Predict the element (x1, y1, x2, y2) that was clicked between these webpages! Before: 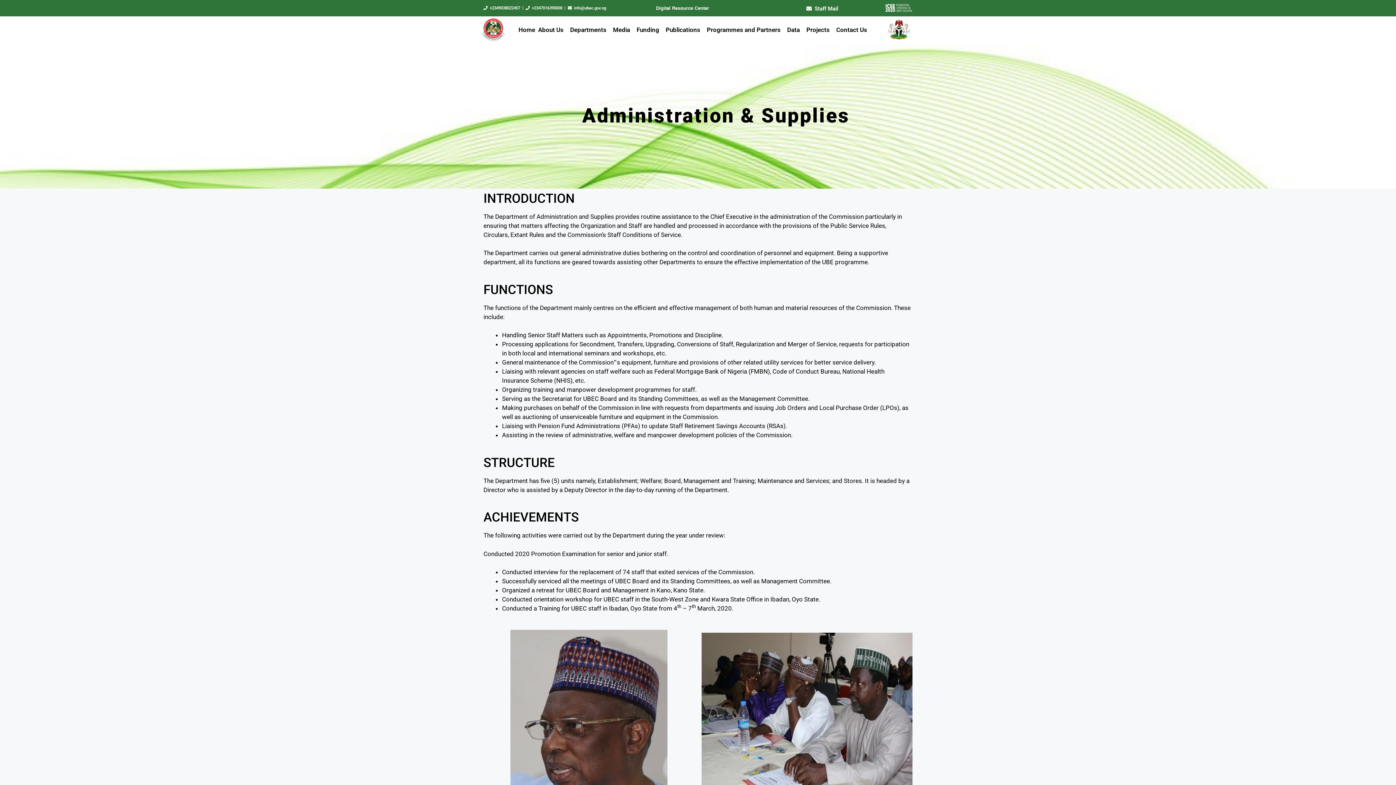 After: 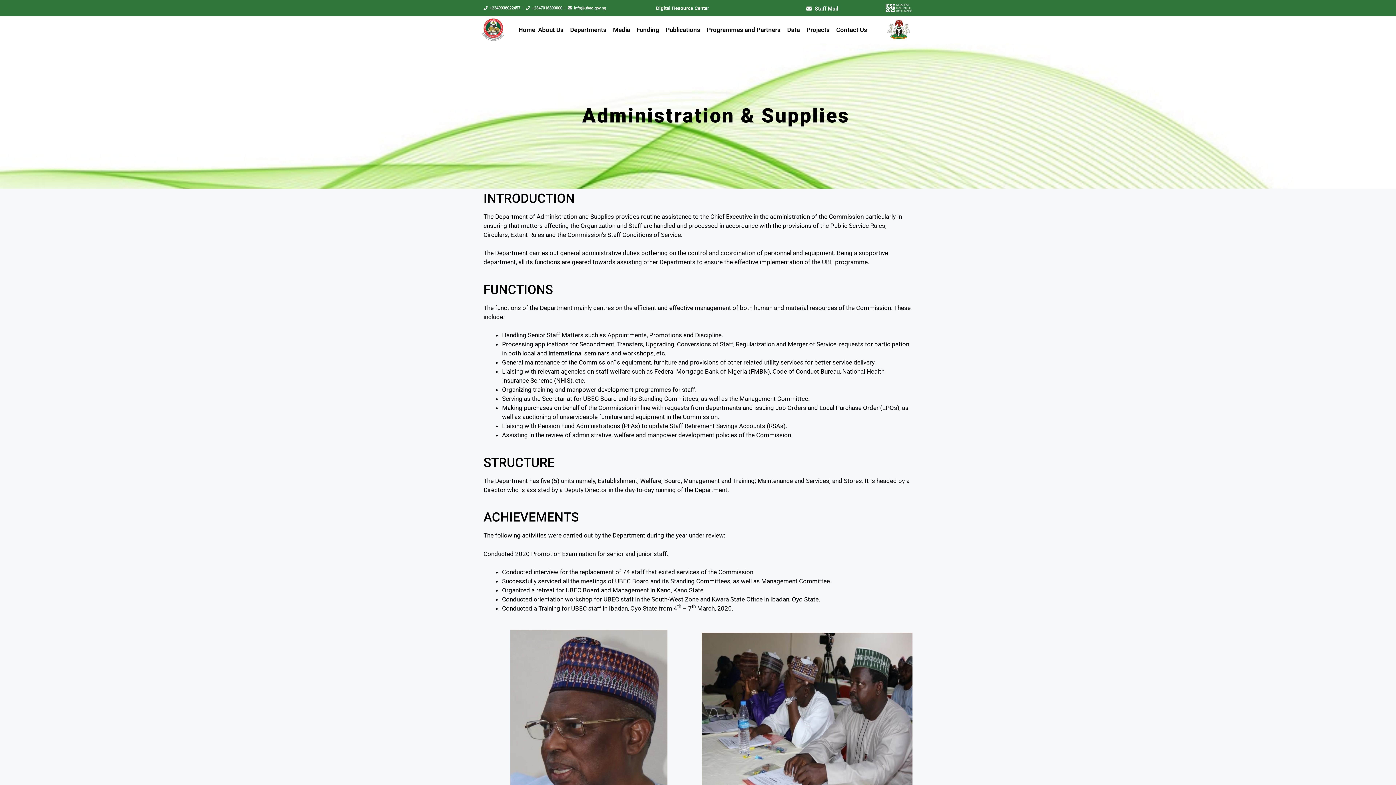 Action: label:   +2347016390000 bbox: (525, 5, 562, 10)